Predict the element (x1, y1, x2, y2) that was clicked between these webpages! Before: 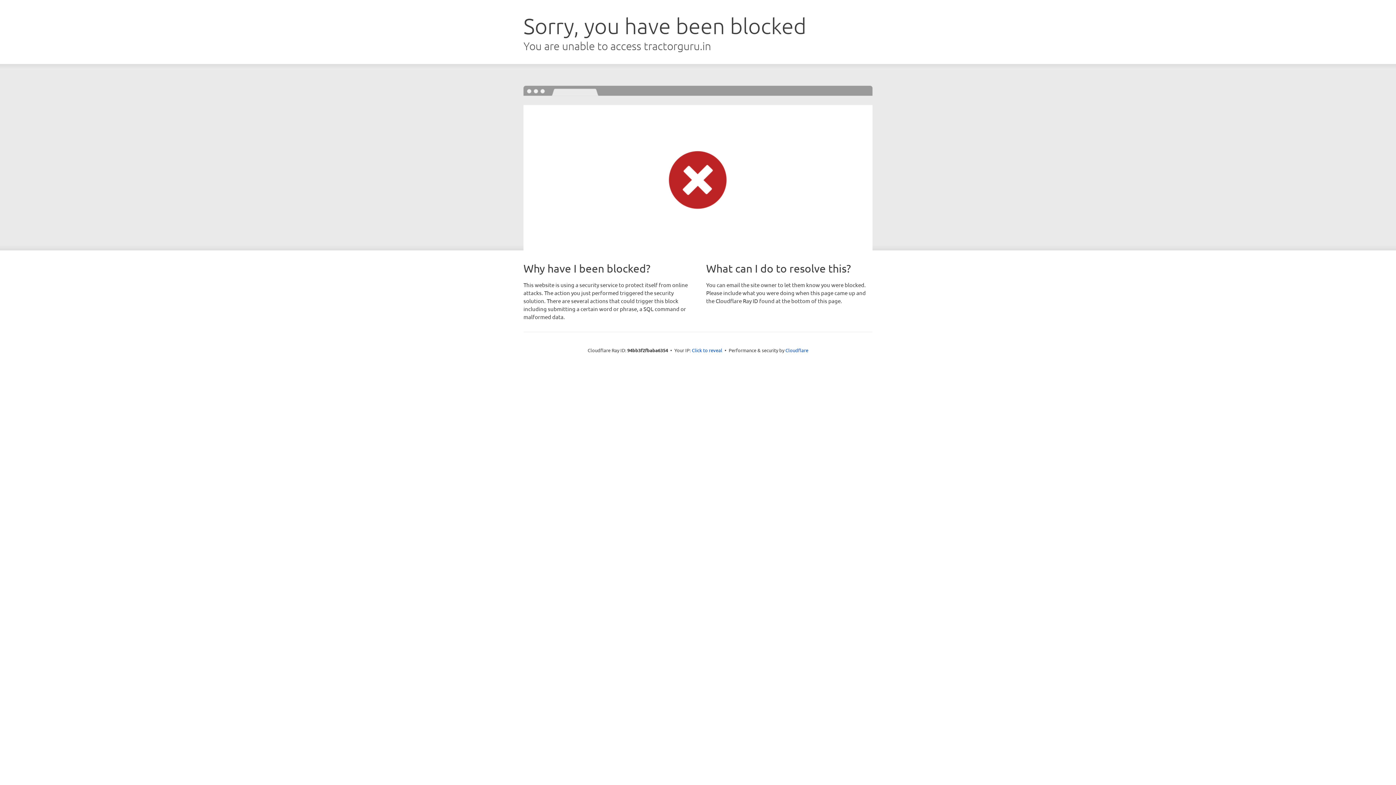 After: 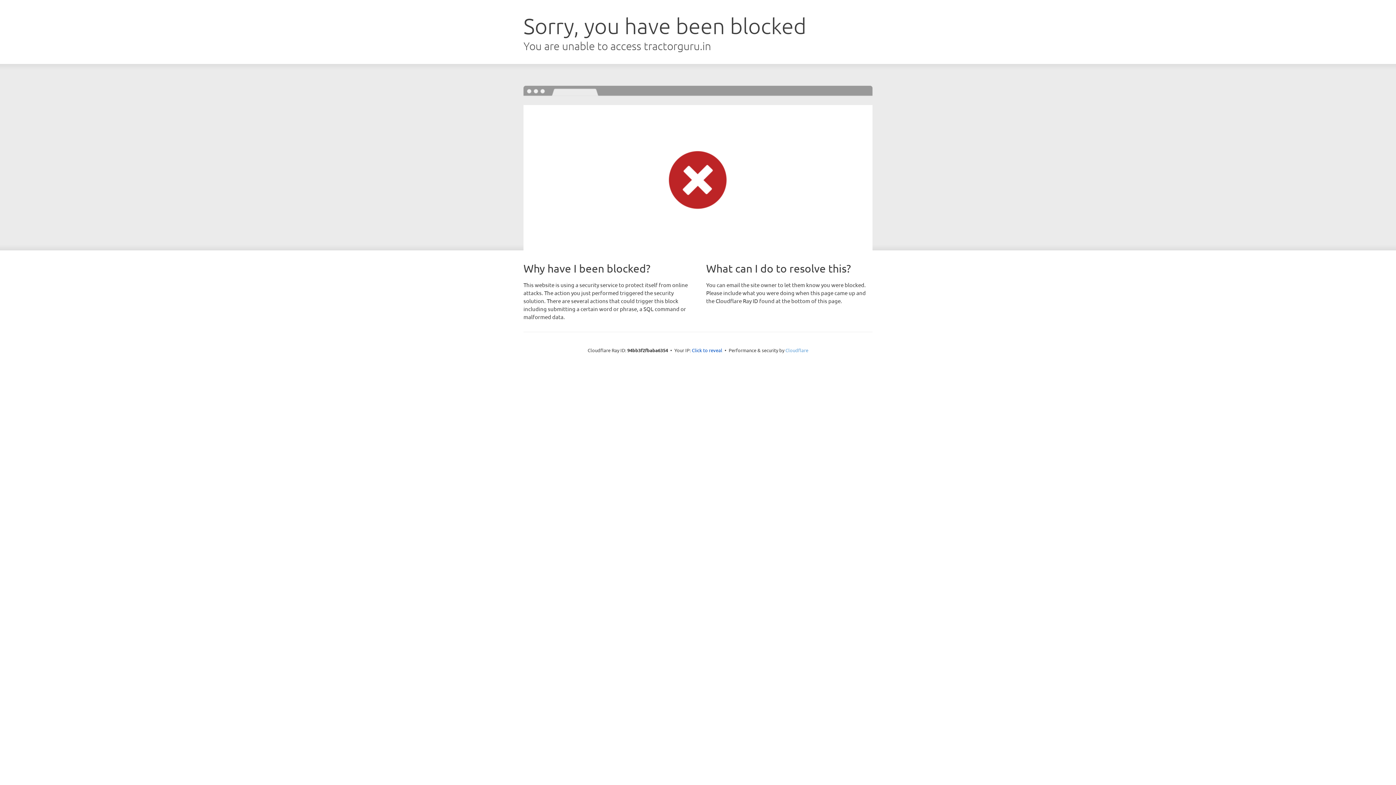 Action: label: Cloudflare bbox: (785, 347, 808, 353)